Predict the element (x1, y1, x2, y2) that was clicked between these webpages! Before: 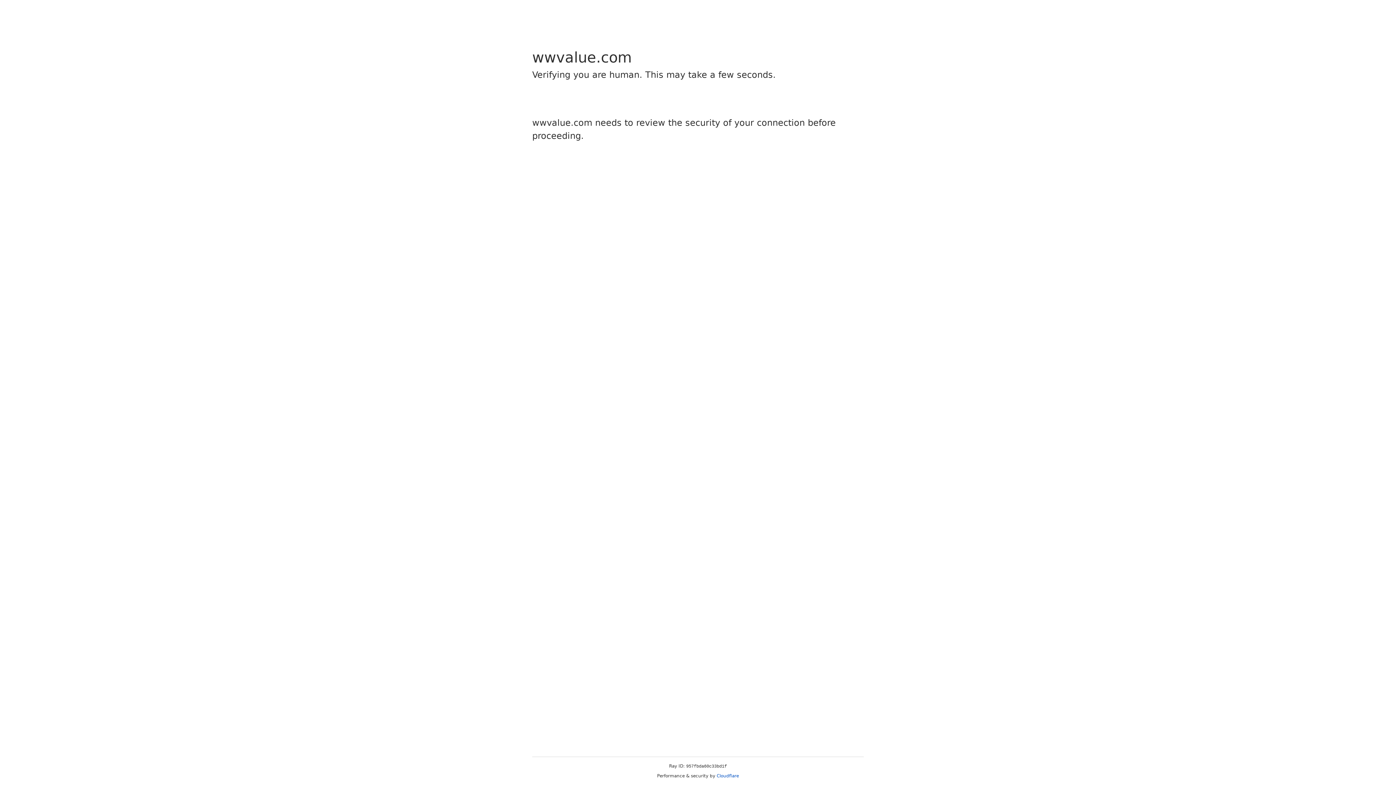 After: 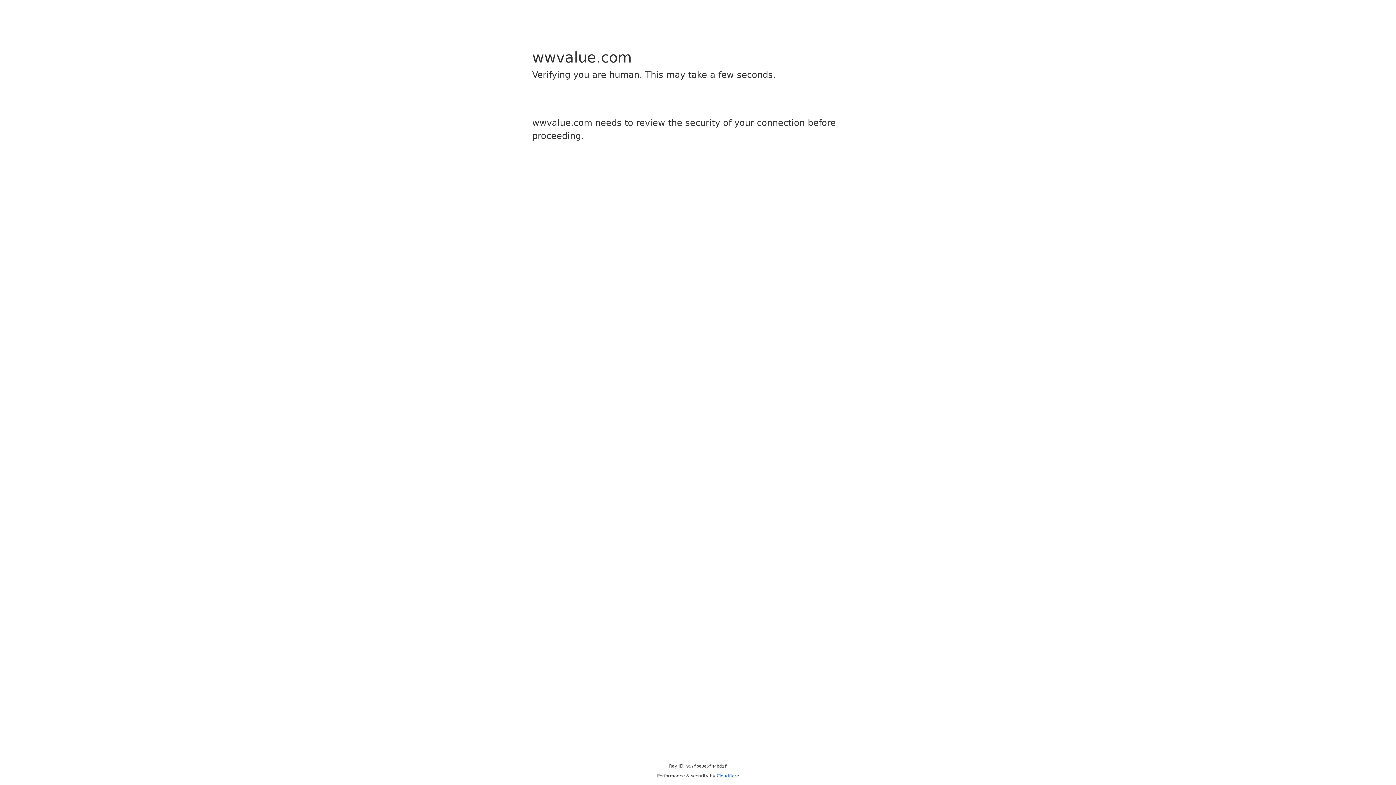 Action: label: Cloudflare bbox: (716, 773, 739, 778)